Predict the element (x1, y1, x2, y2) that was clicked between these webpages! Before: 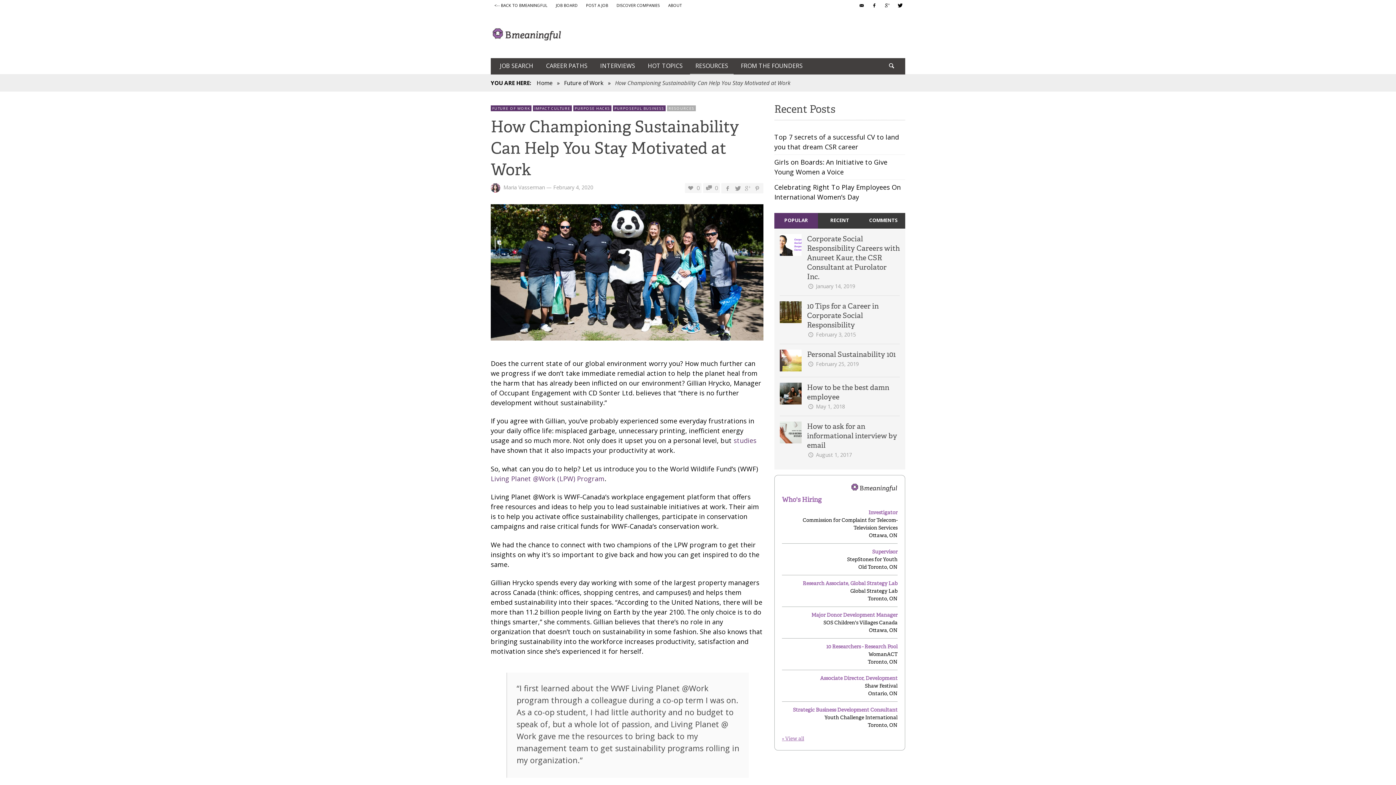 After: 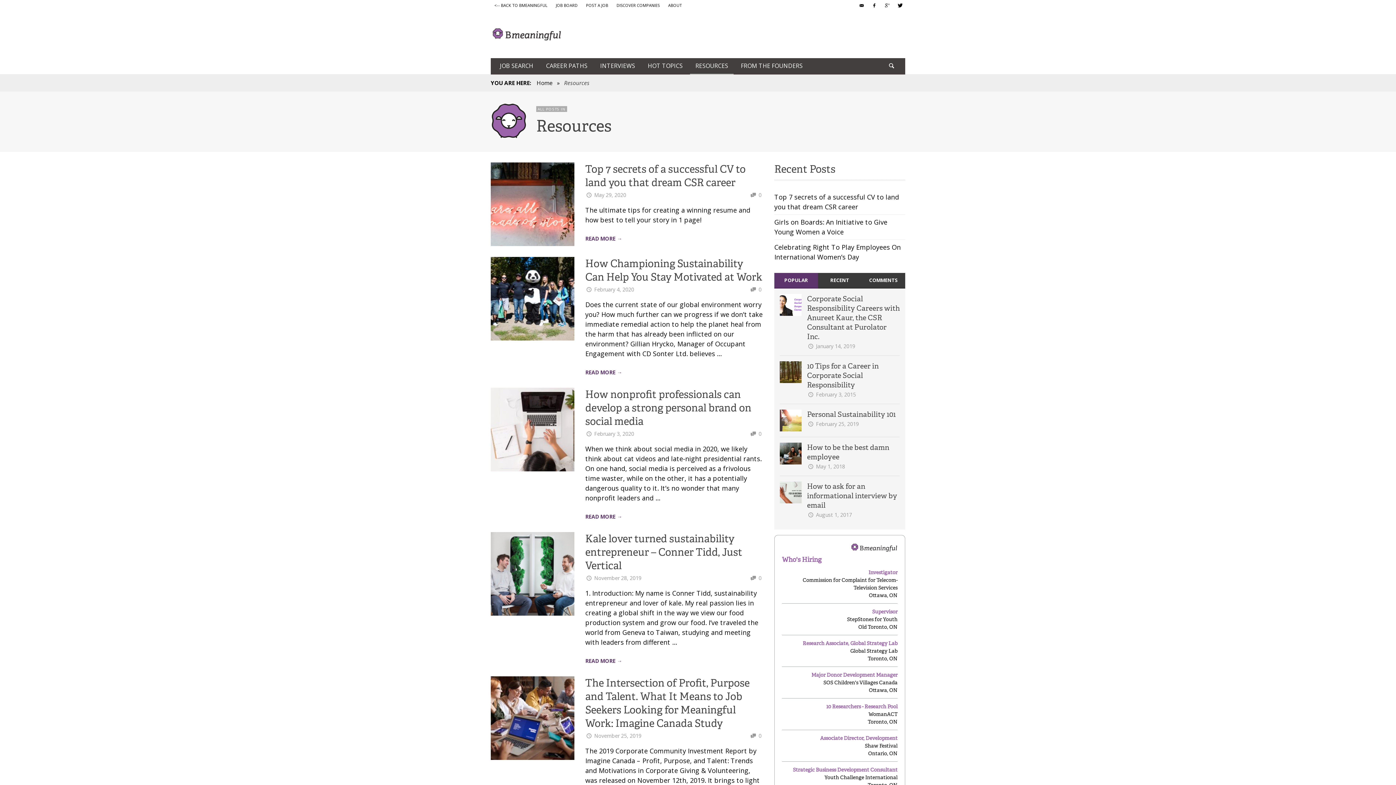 Action: label: RESOURCES bbox: (690, 58, 733, 74)